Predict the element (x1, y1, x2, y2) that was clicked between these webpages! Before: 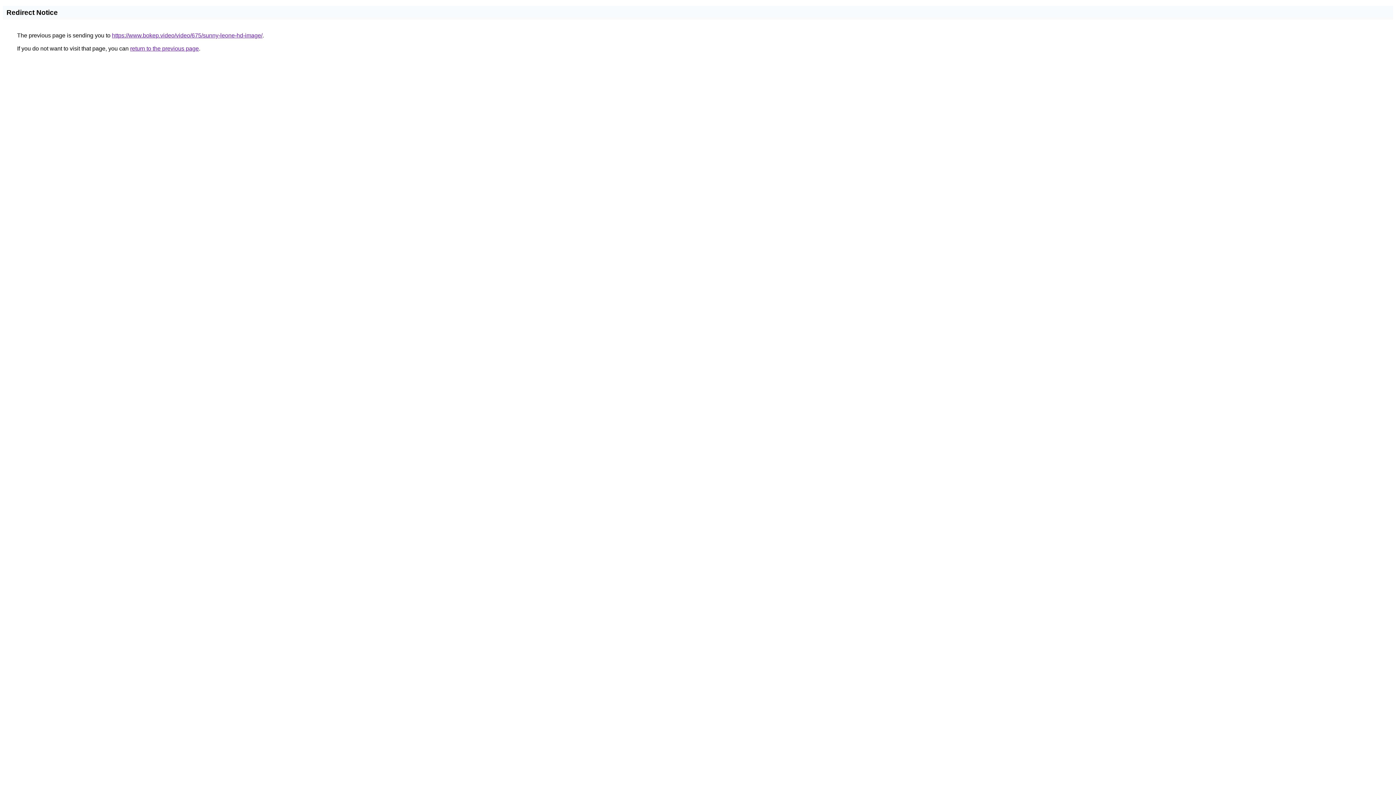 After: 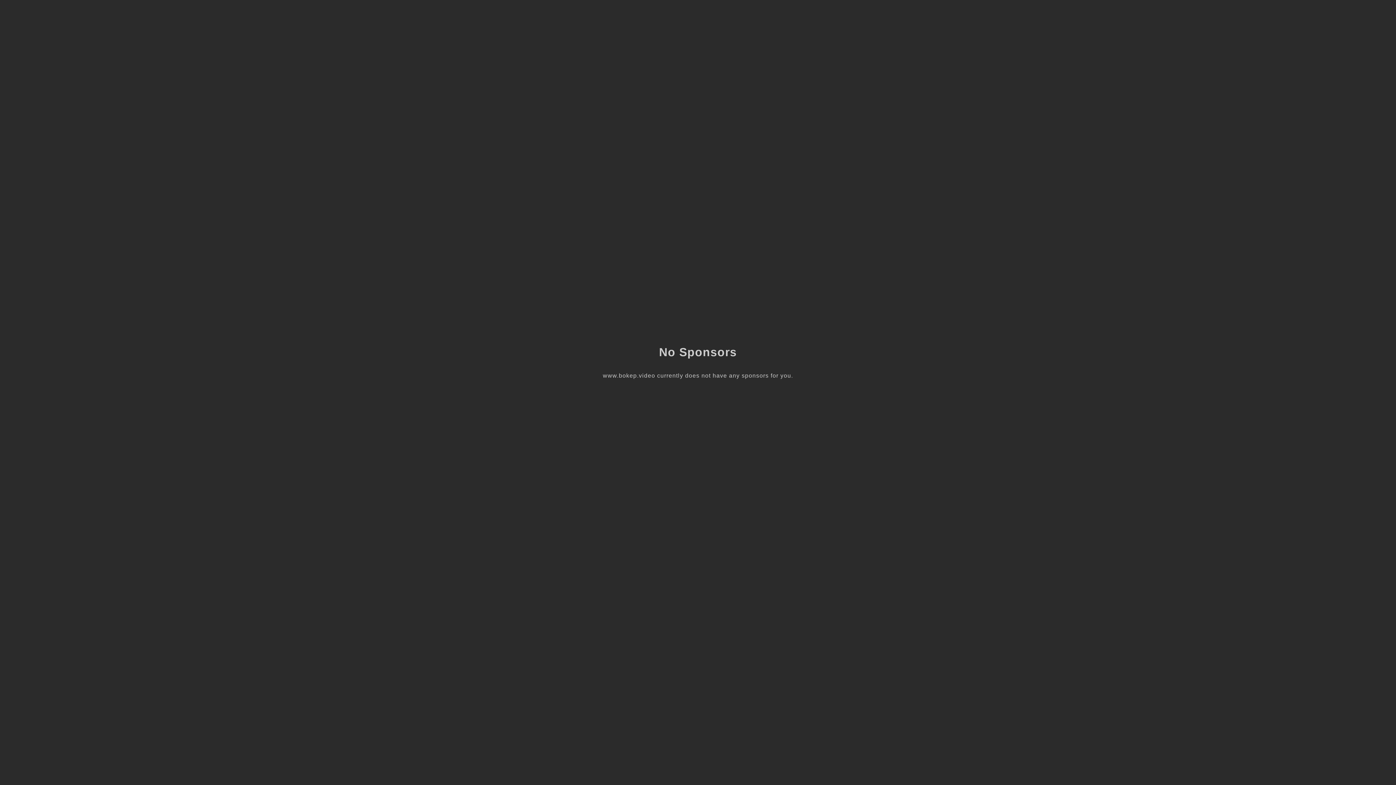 Action: label: https://www.bokep.video/video/675/sunny-leone-hd-image/ bbox: (112, 32, 262, 38)